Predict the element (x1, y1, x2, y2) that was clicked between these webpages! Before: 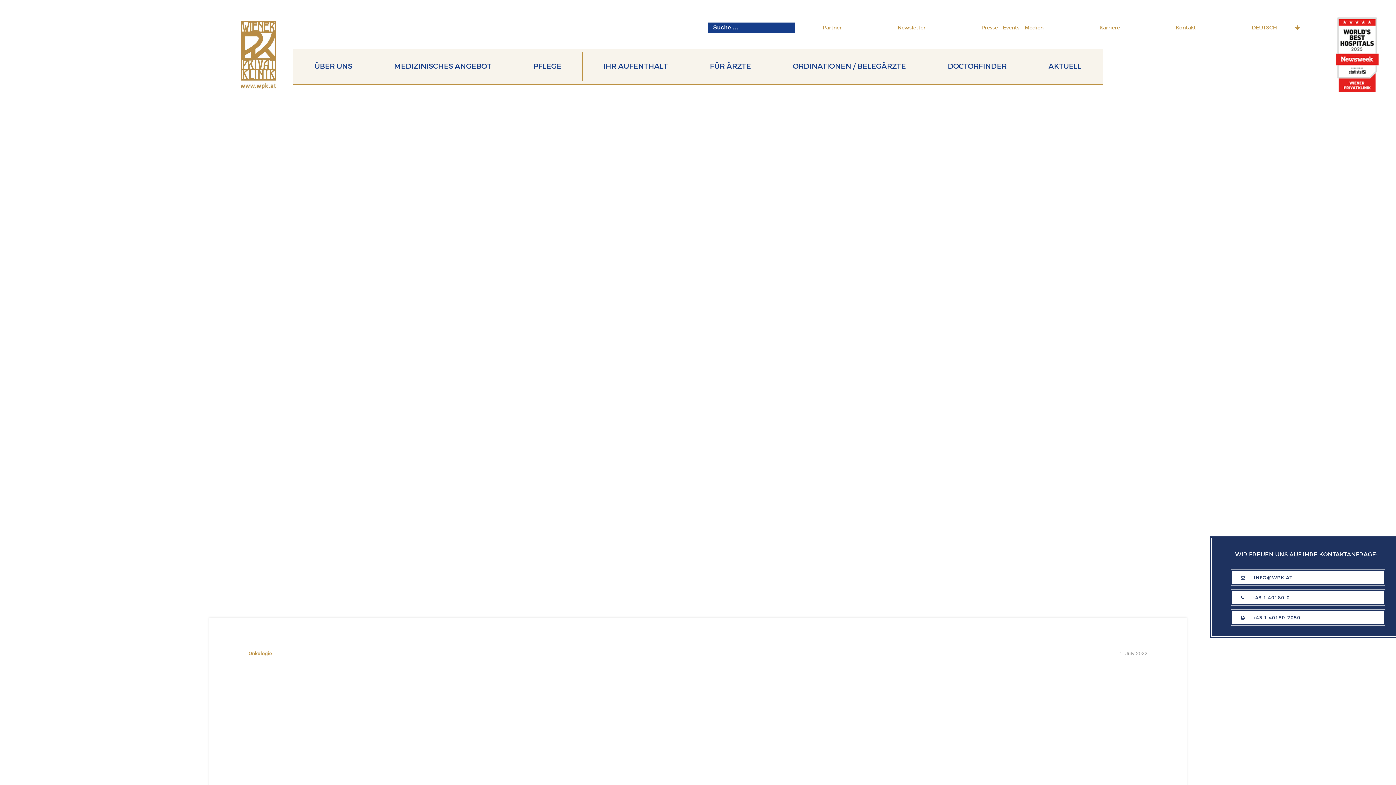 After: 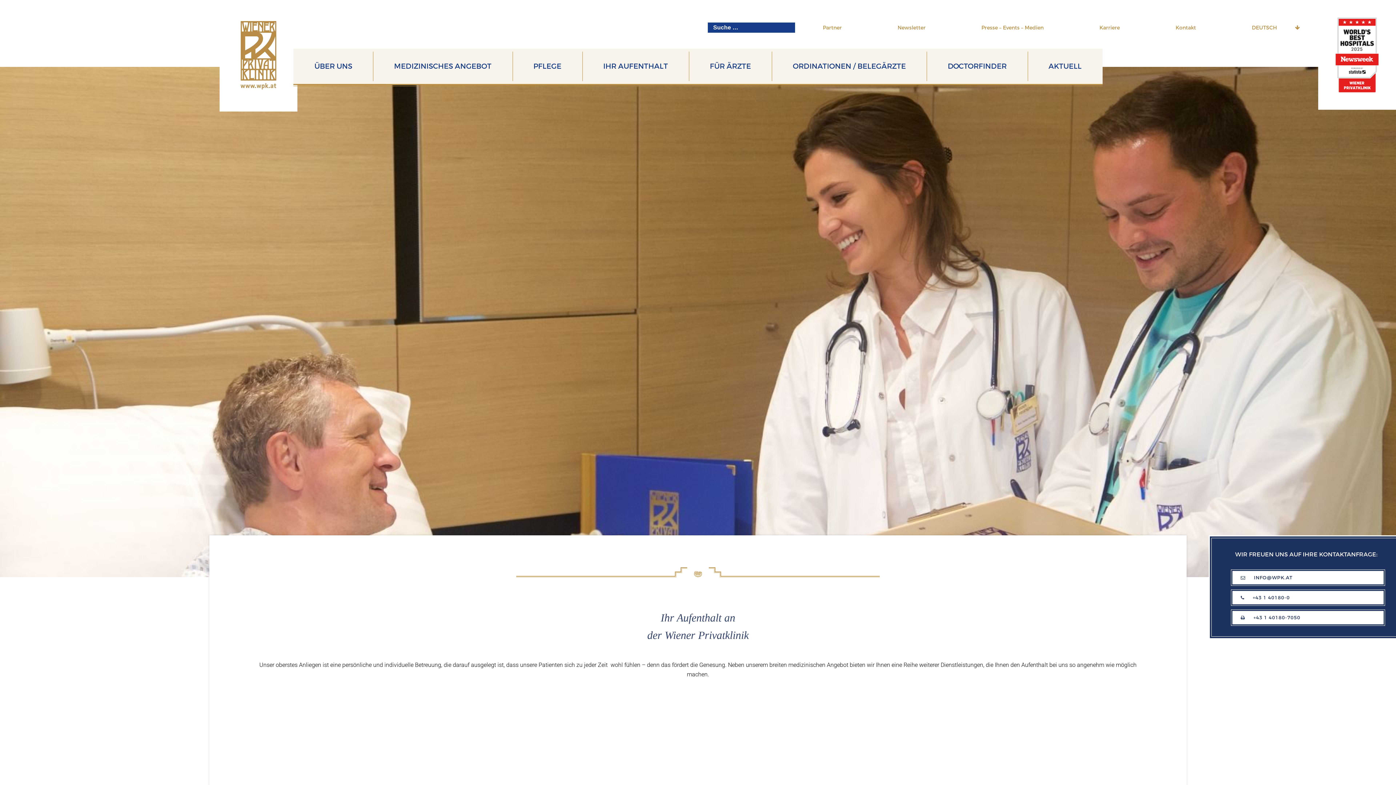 Action: bbox: (582, 51, 689, 81) label: IHR AUFENTHALT